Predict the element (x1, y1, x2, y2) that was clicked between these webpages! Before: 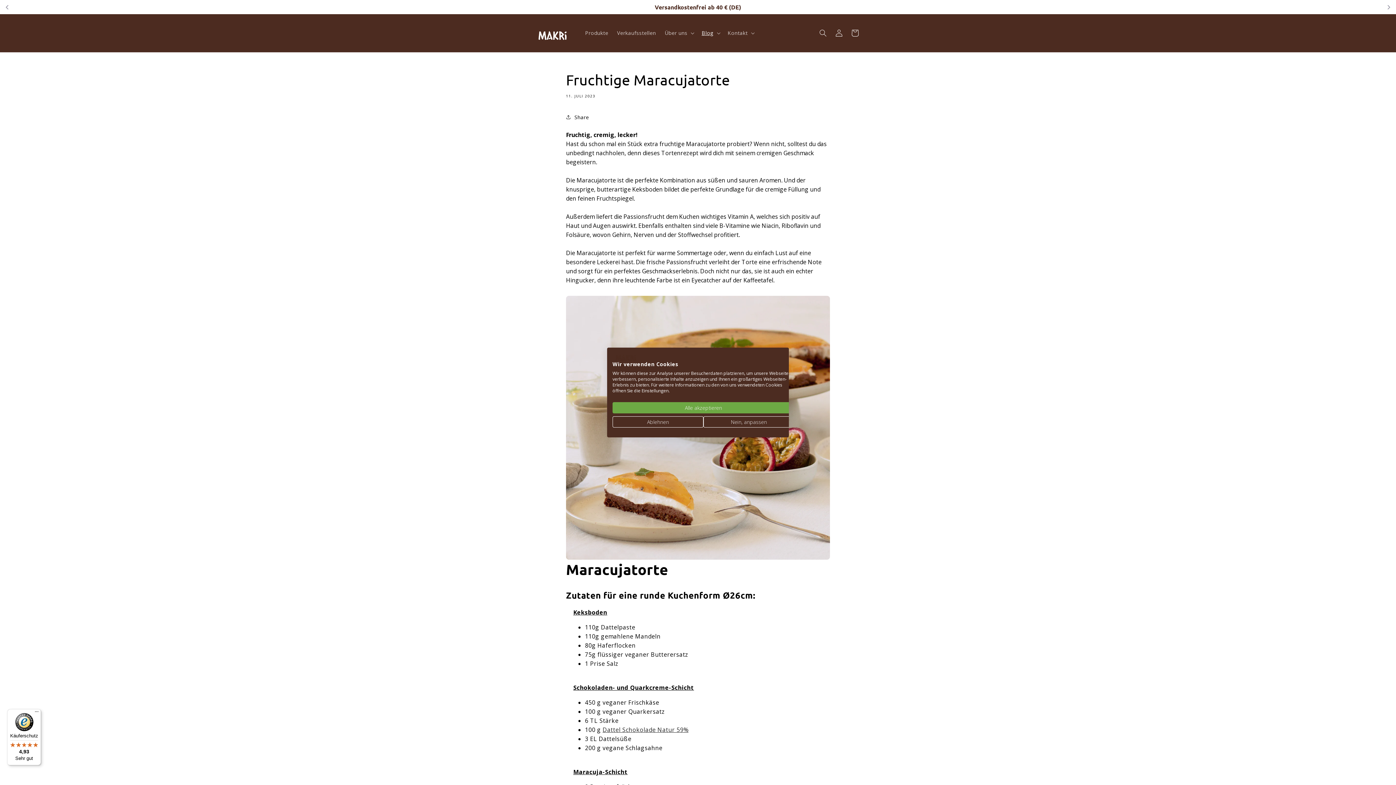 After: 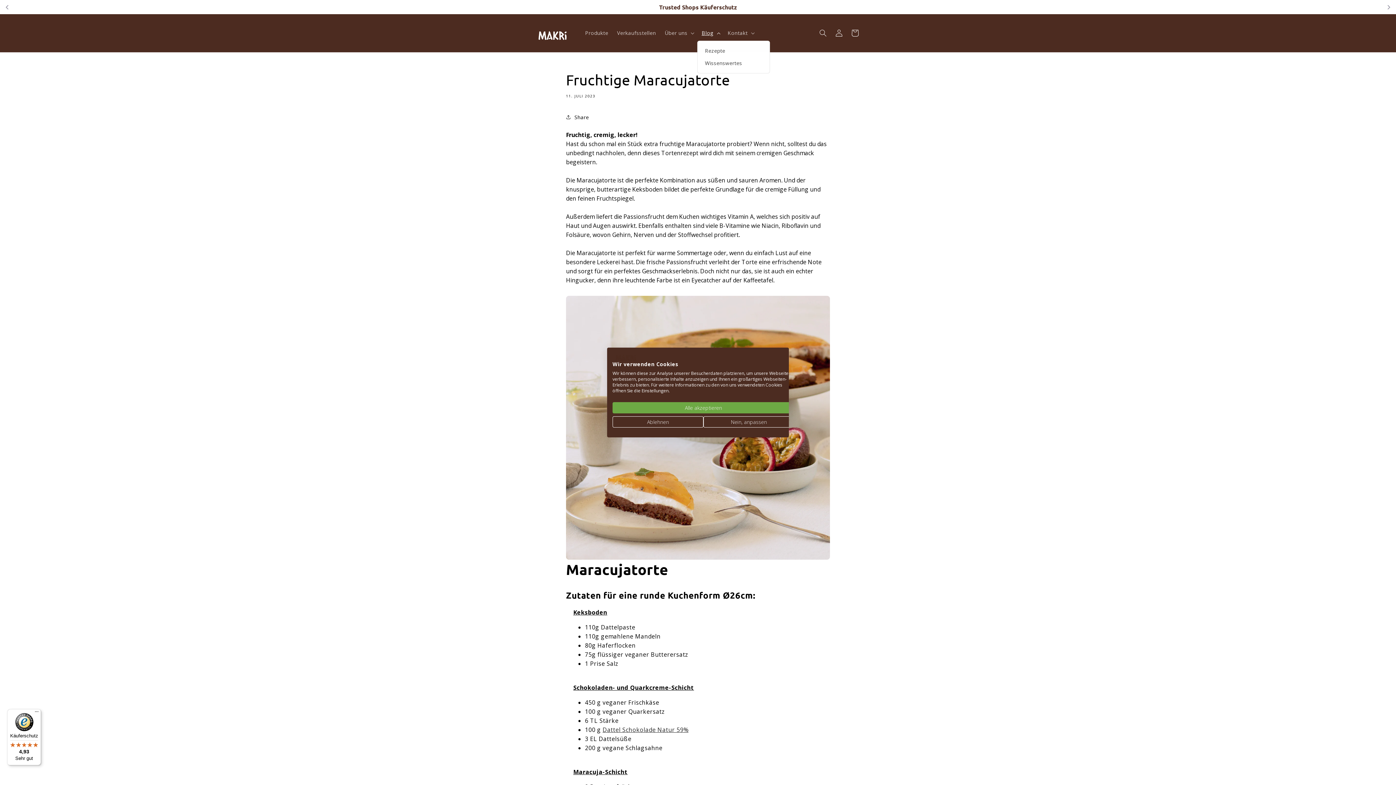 Action: bbox: (697, 25, 723, 40) label: Blog